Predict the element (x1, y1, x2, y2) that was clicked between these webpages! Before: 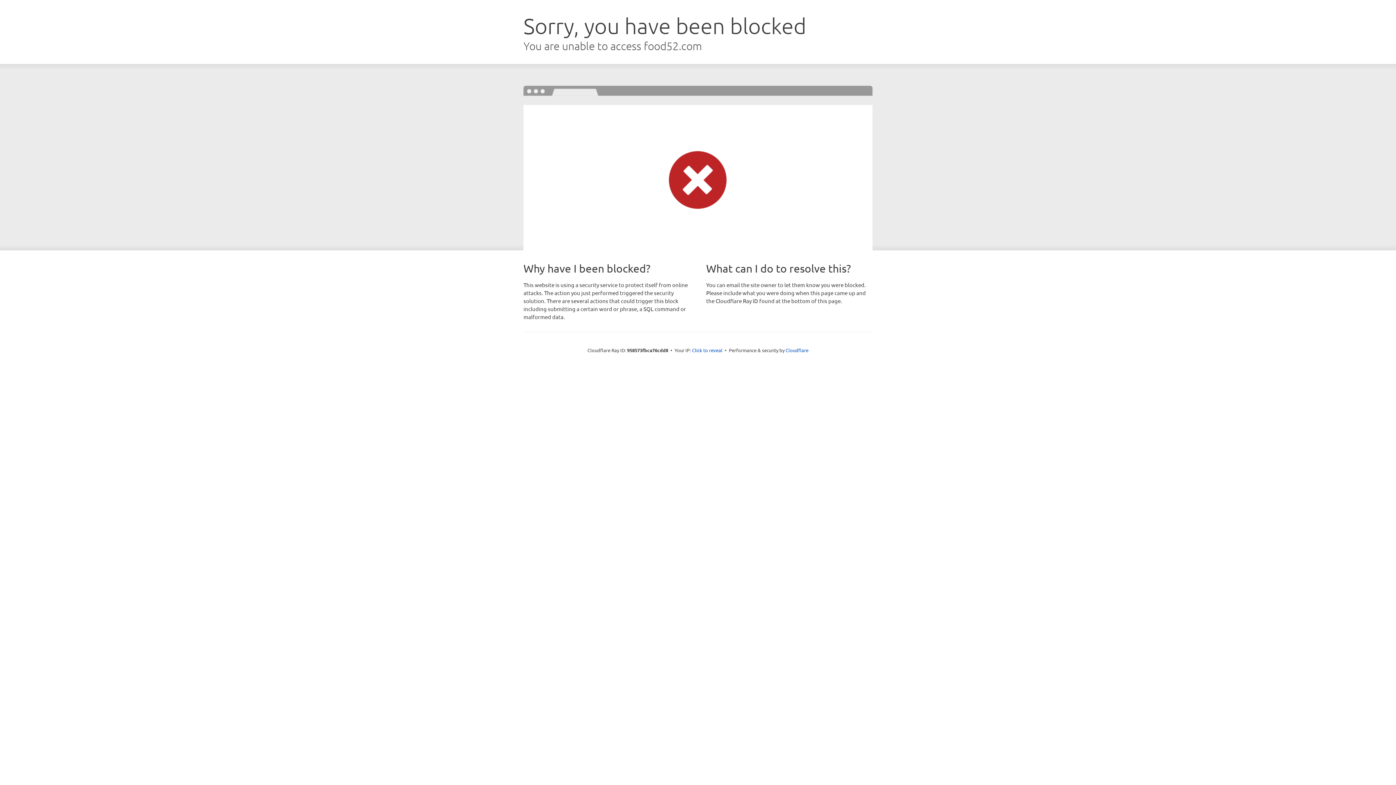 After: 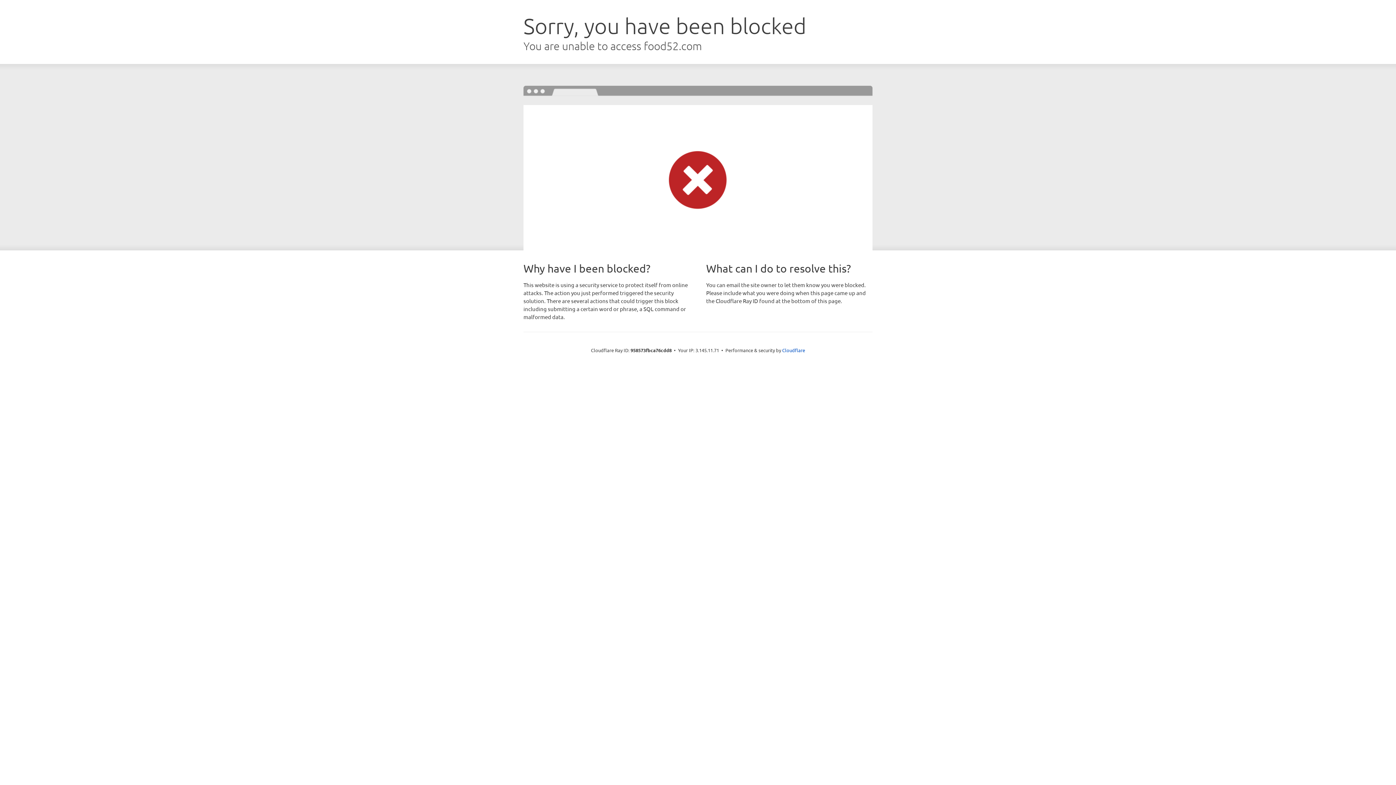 Action: label: Click to reveal bbox: (692, 346, 722, 353)